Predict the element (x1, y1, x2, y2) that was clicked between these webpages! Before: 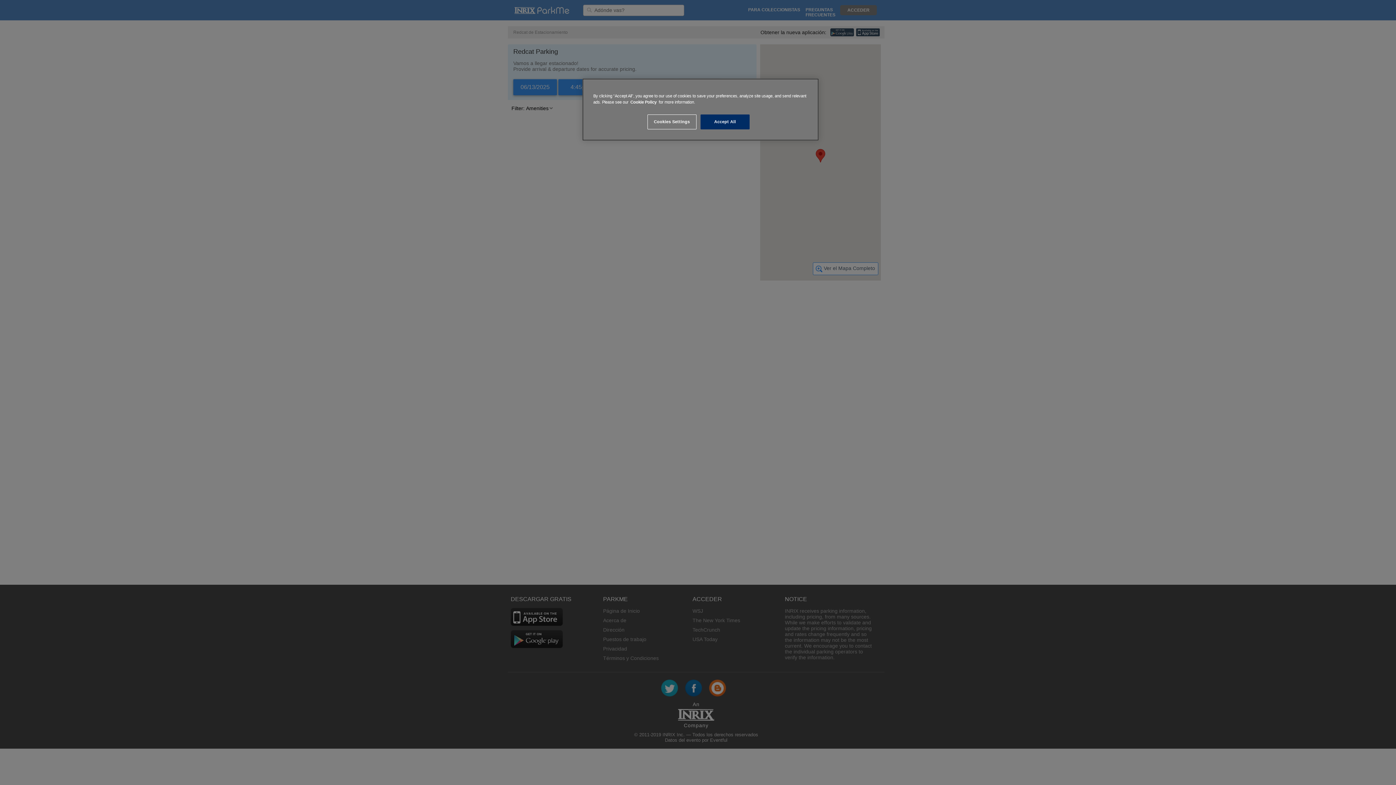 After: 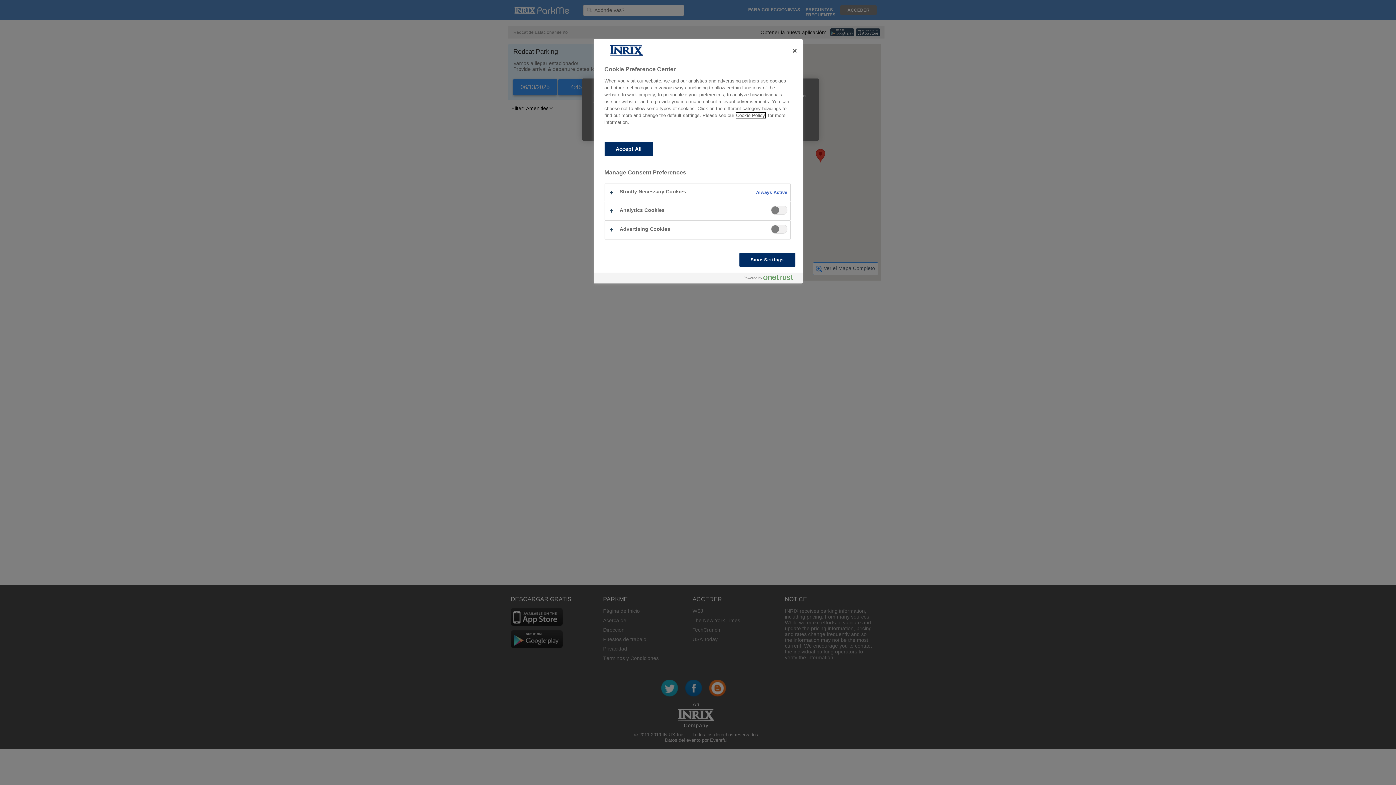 Action: bbox: (647, 114, 696, 129) label: Cookies Settings